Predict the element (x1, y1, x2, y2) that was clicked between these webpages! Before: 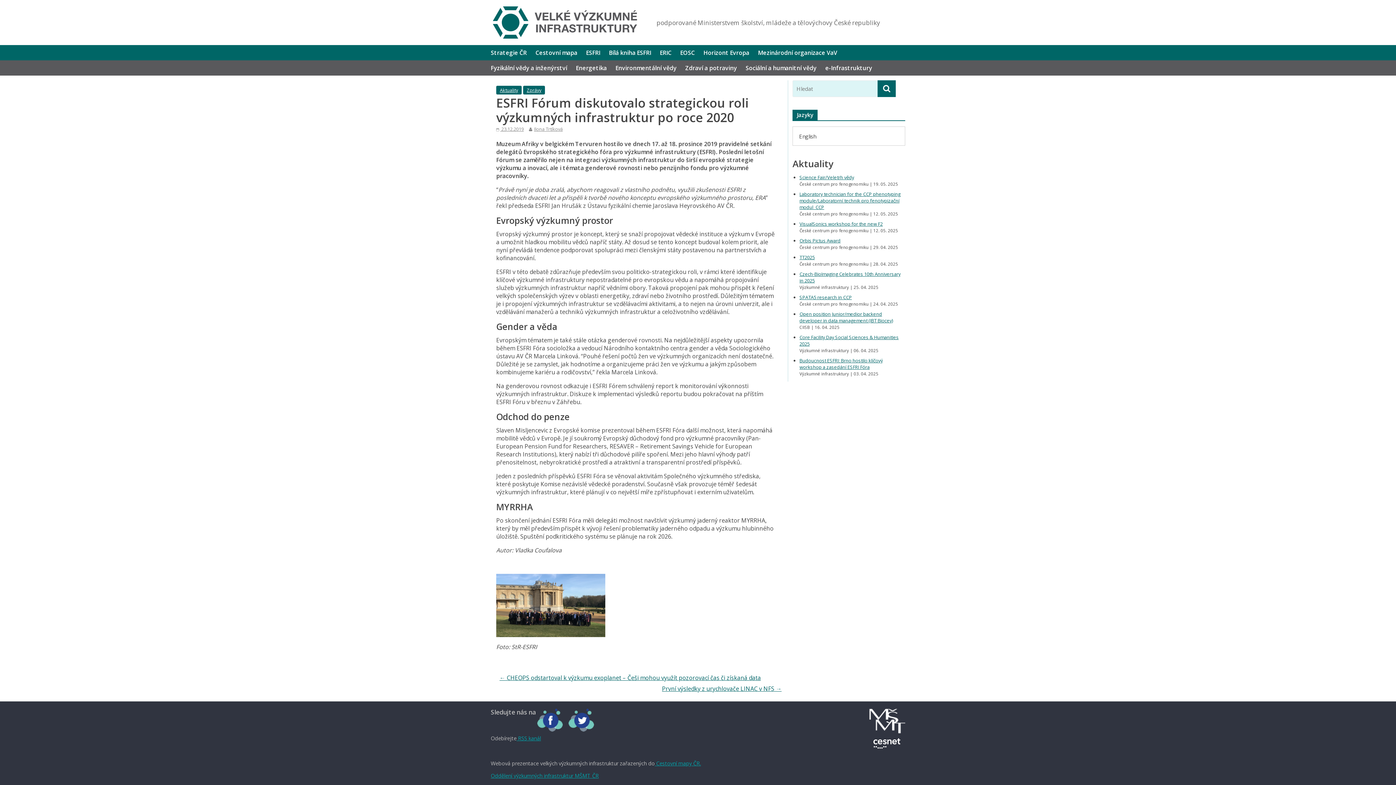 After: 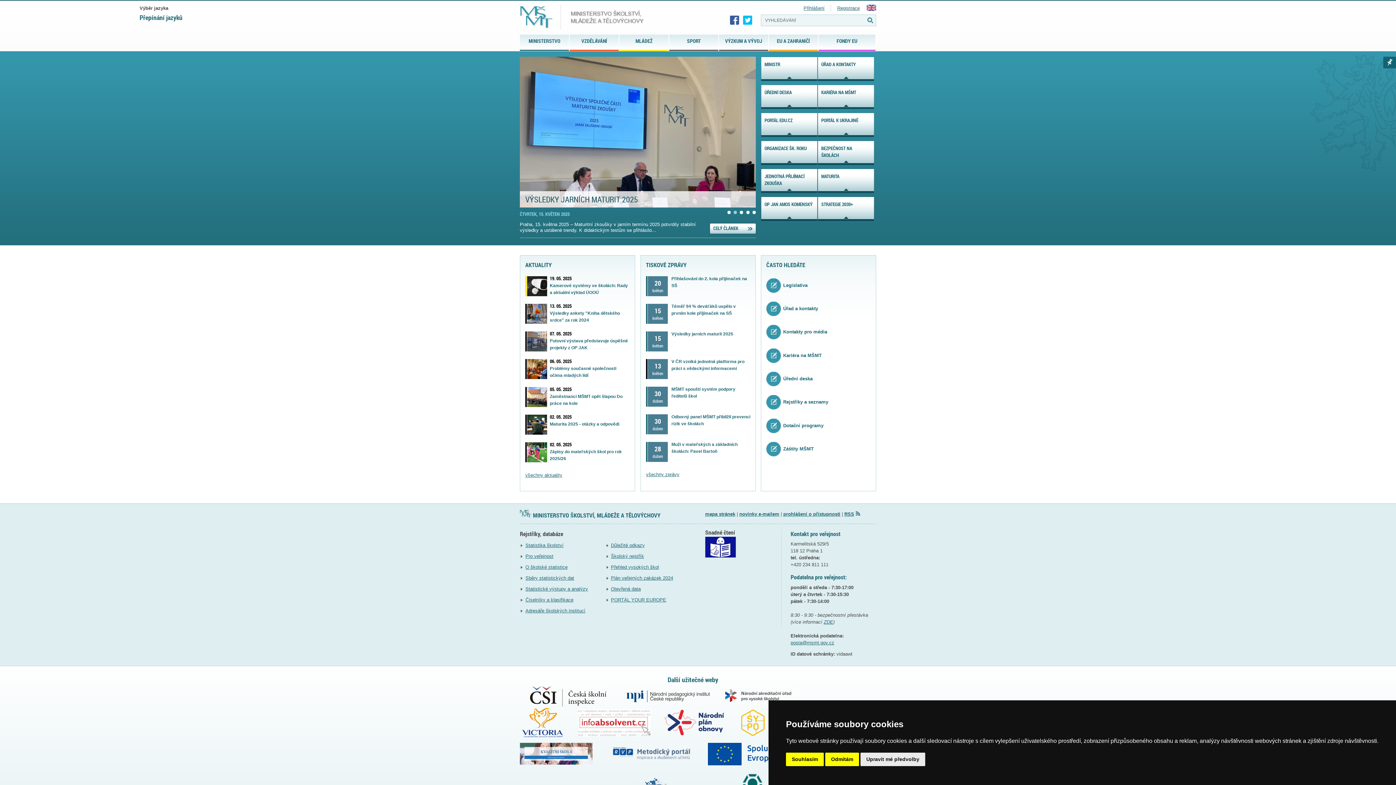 Action: bbox: (869, 709, 905, 716)